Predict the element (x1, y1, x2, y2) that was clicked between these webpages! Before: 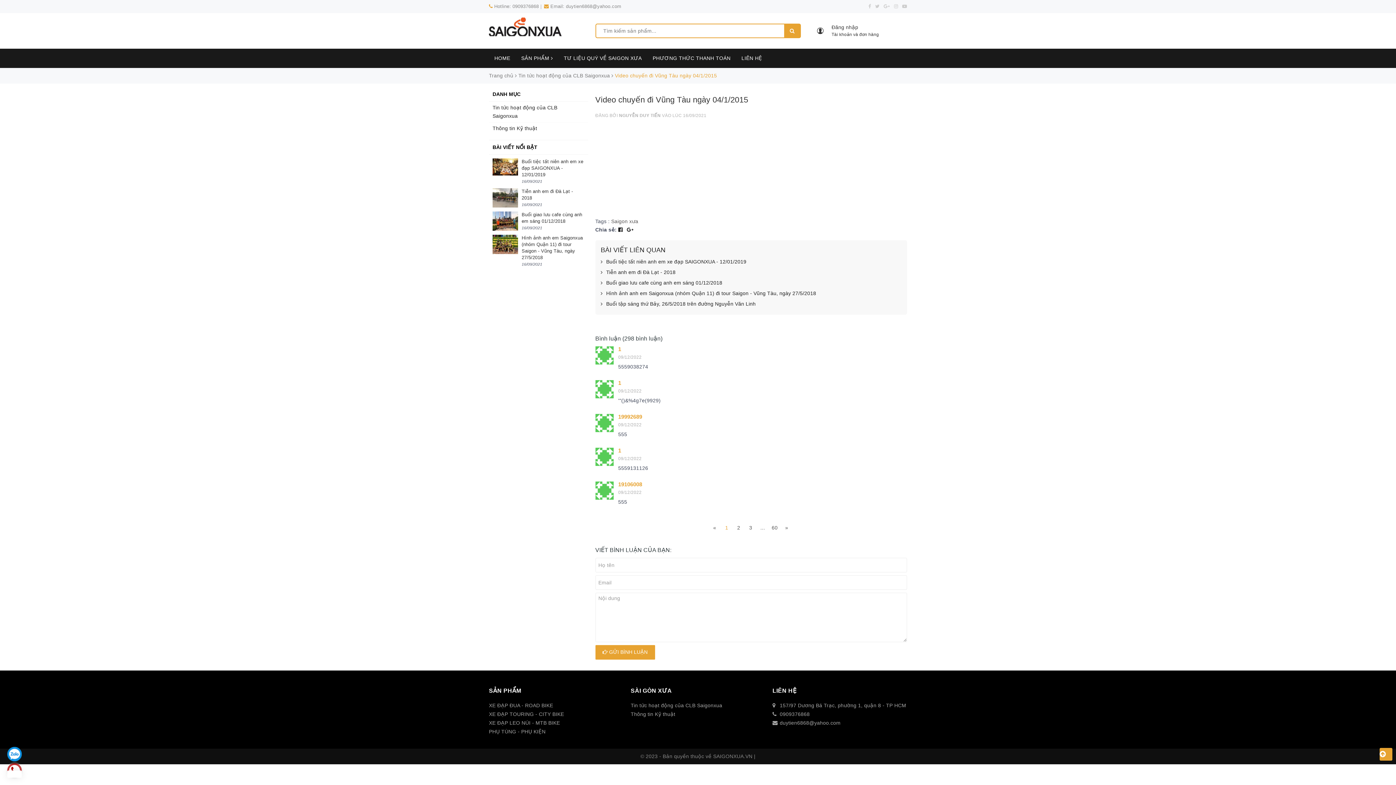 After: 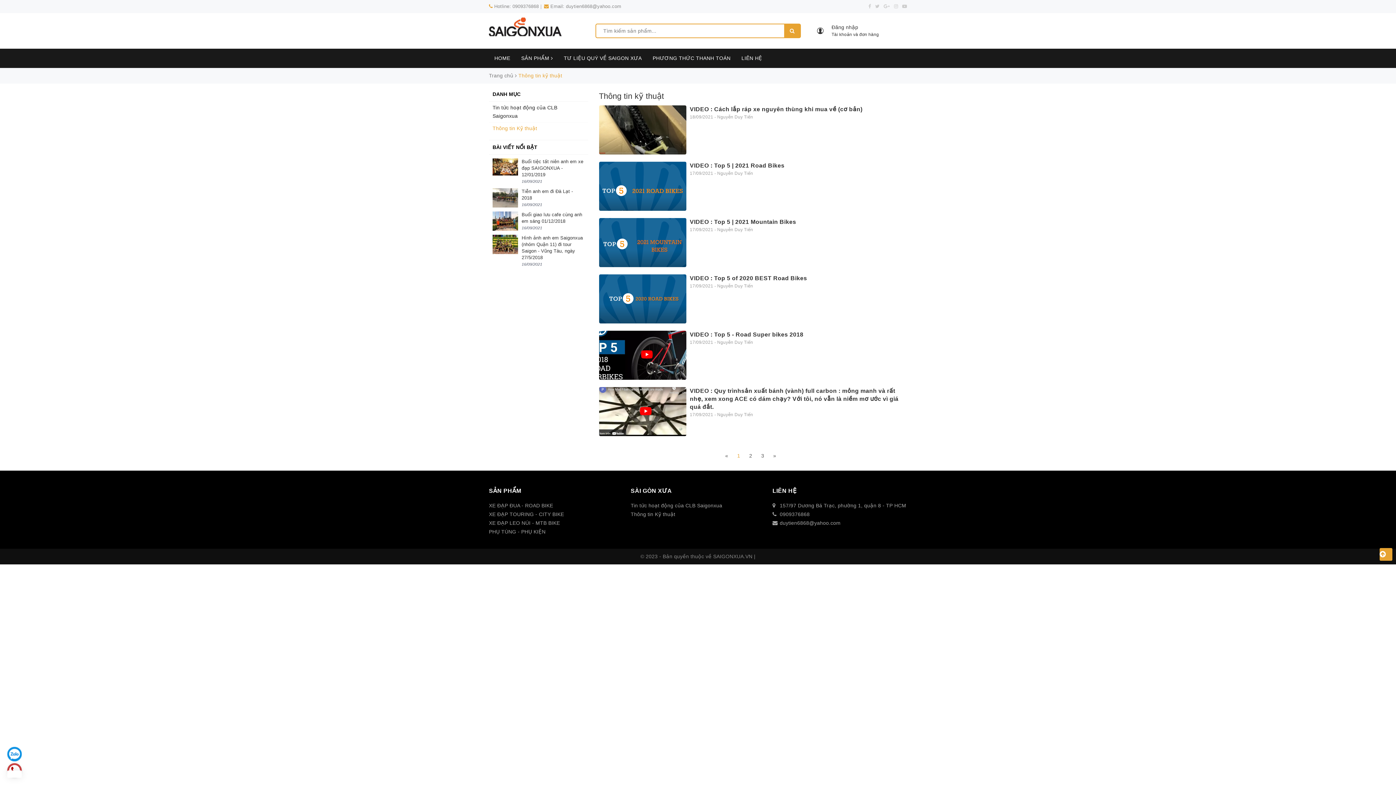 Action: bbox: (489, 122, 588, 134) label: Thông tin Kỹ thuật